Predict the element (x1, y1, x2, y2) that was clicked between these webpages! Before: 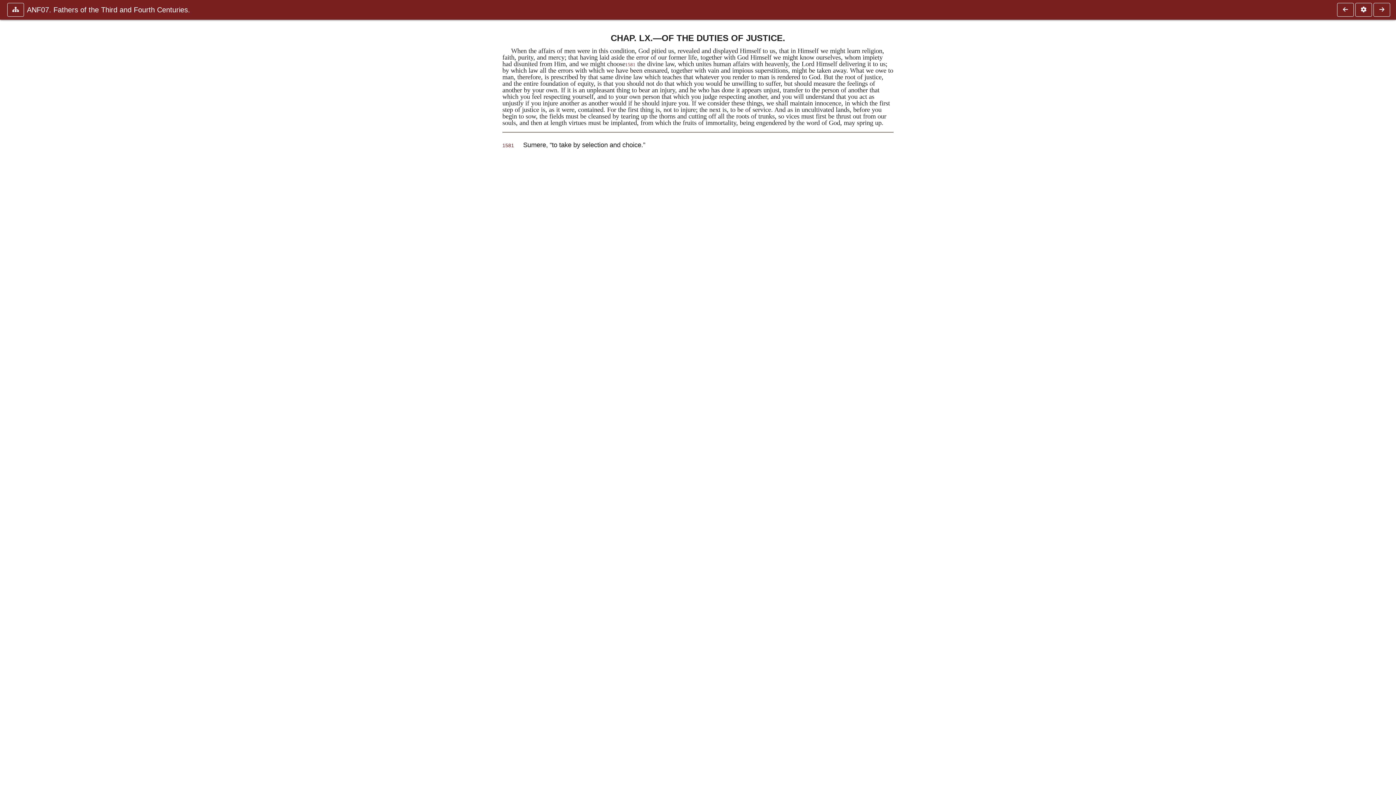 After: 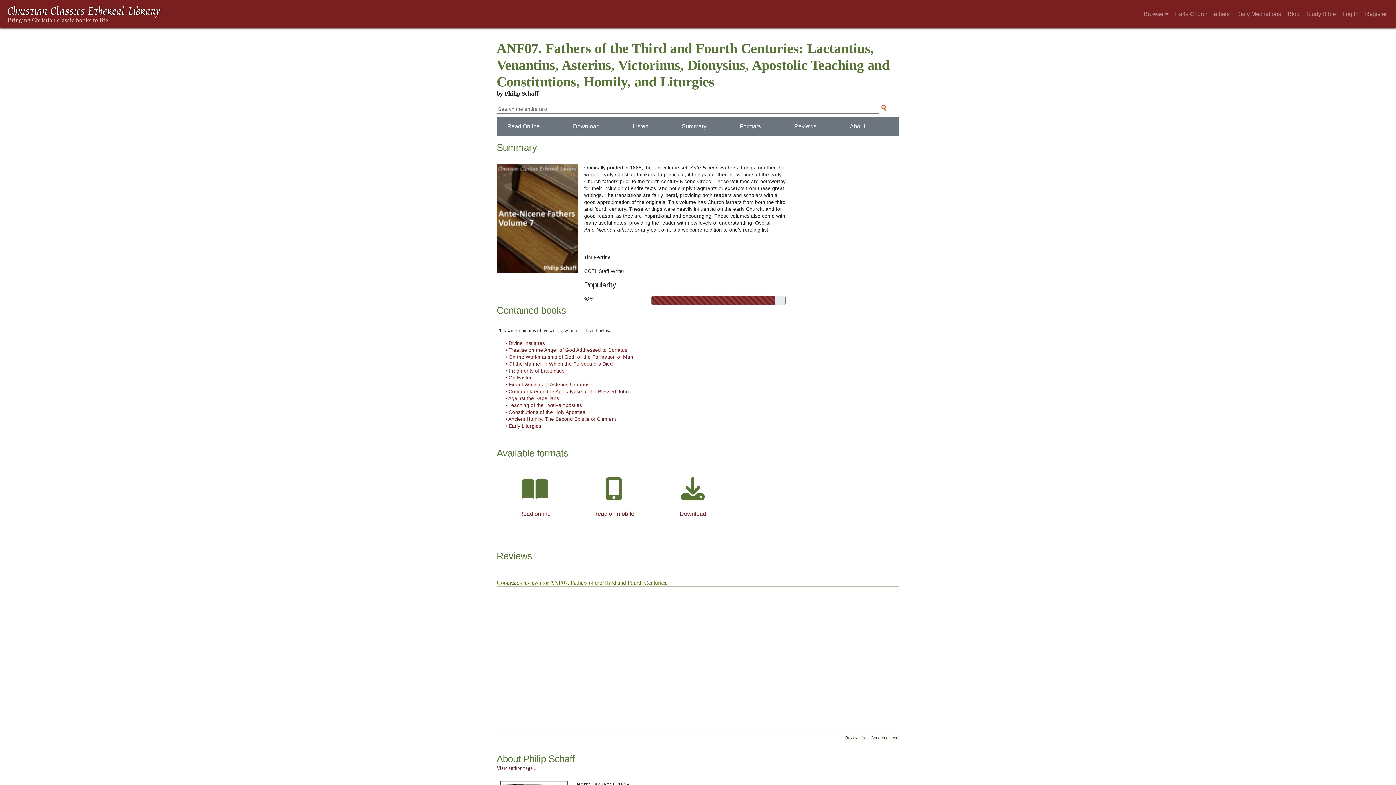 Action: bbox: (24, 2, 1330, 16) label: ANF07. Fathers of the Third and Fourth Centuries.